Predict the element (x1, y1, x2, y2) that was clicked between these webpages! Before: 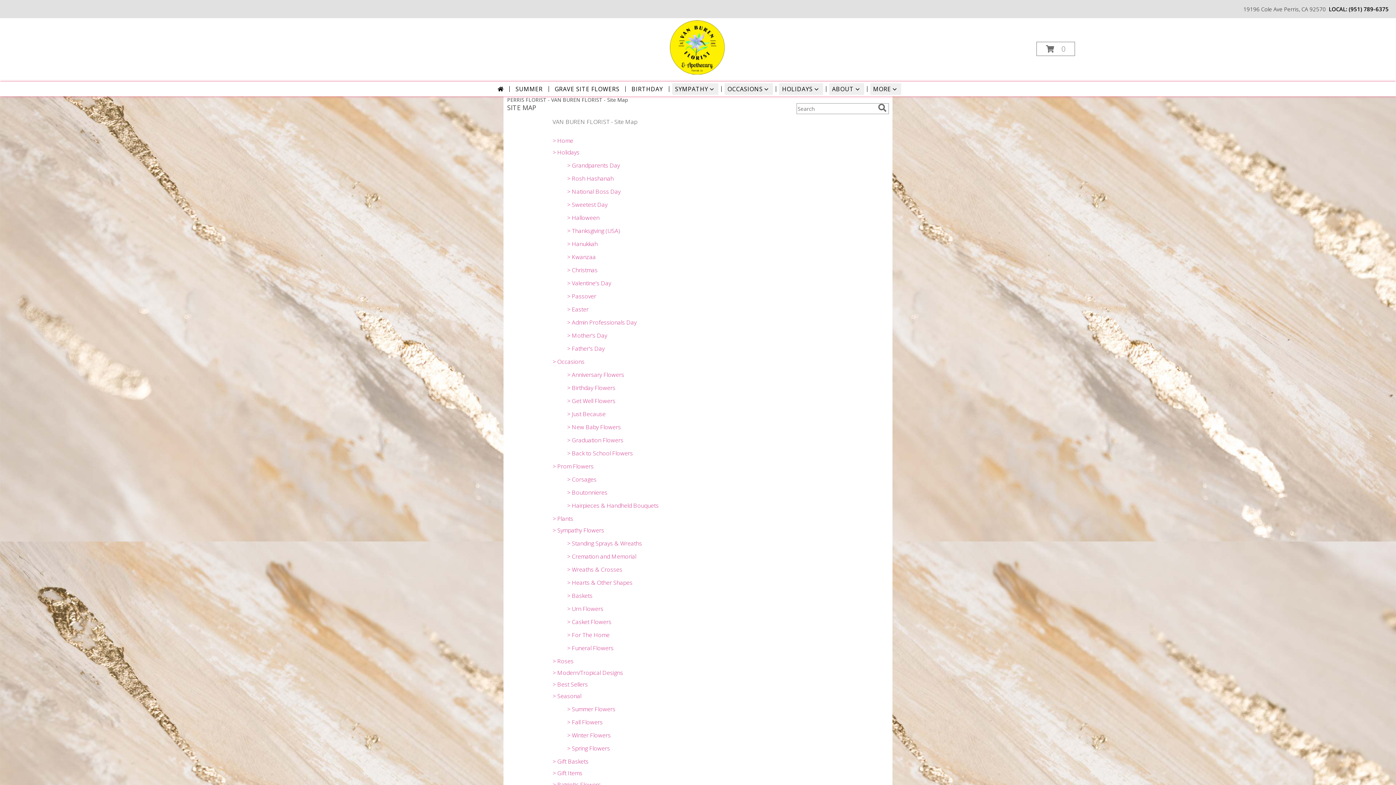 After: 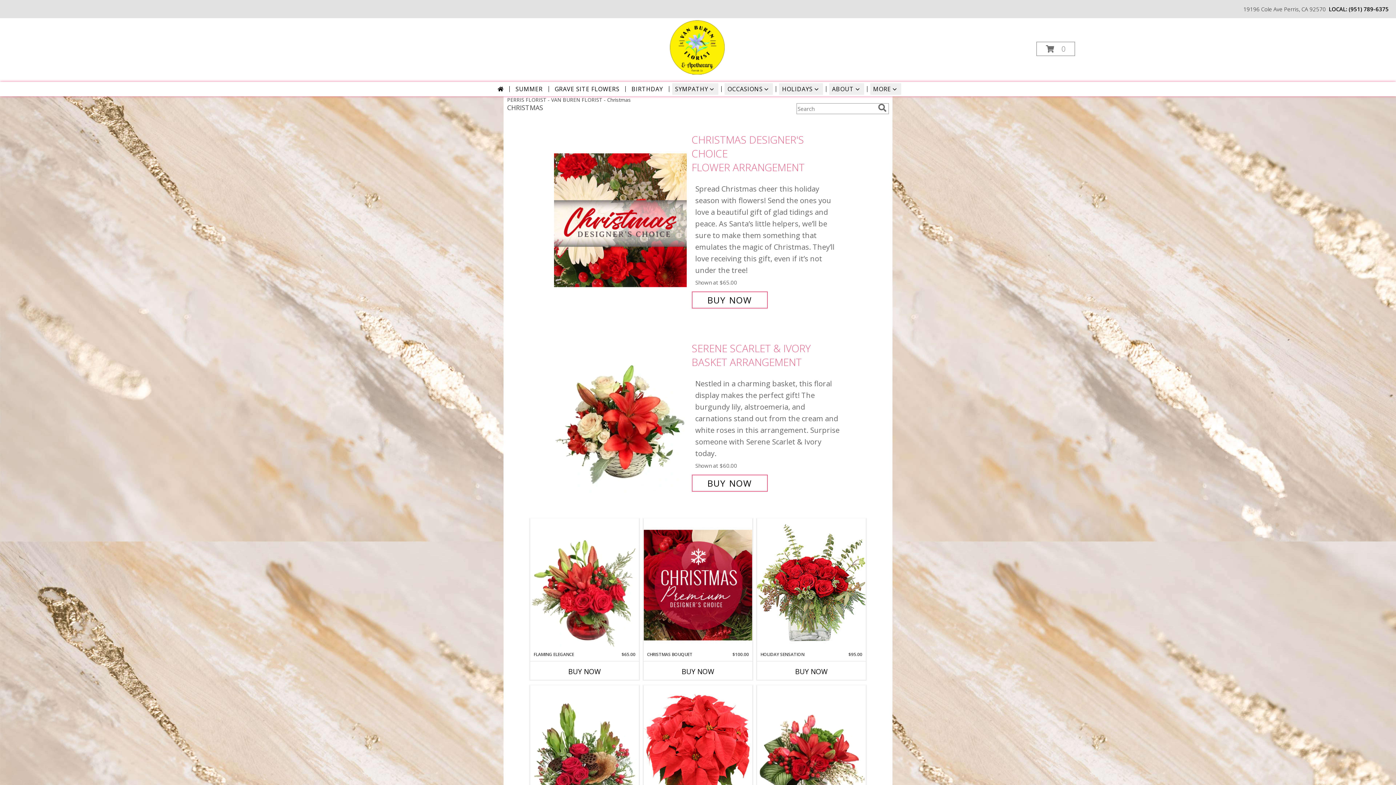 Action: label: > Christmas bbox: (567, 266, 597, 274)